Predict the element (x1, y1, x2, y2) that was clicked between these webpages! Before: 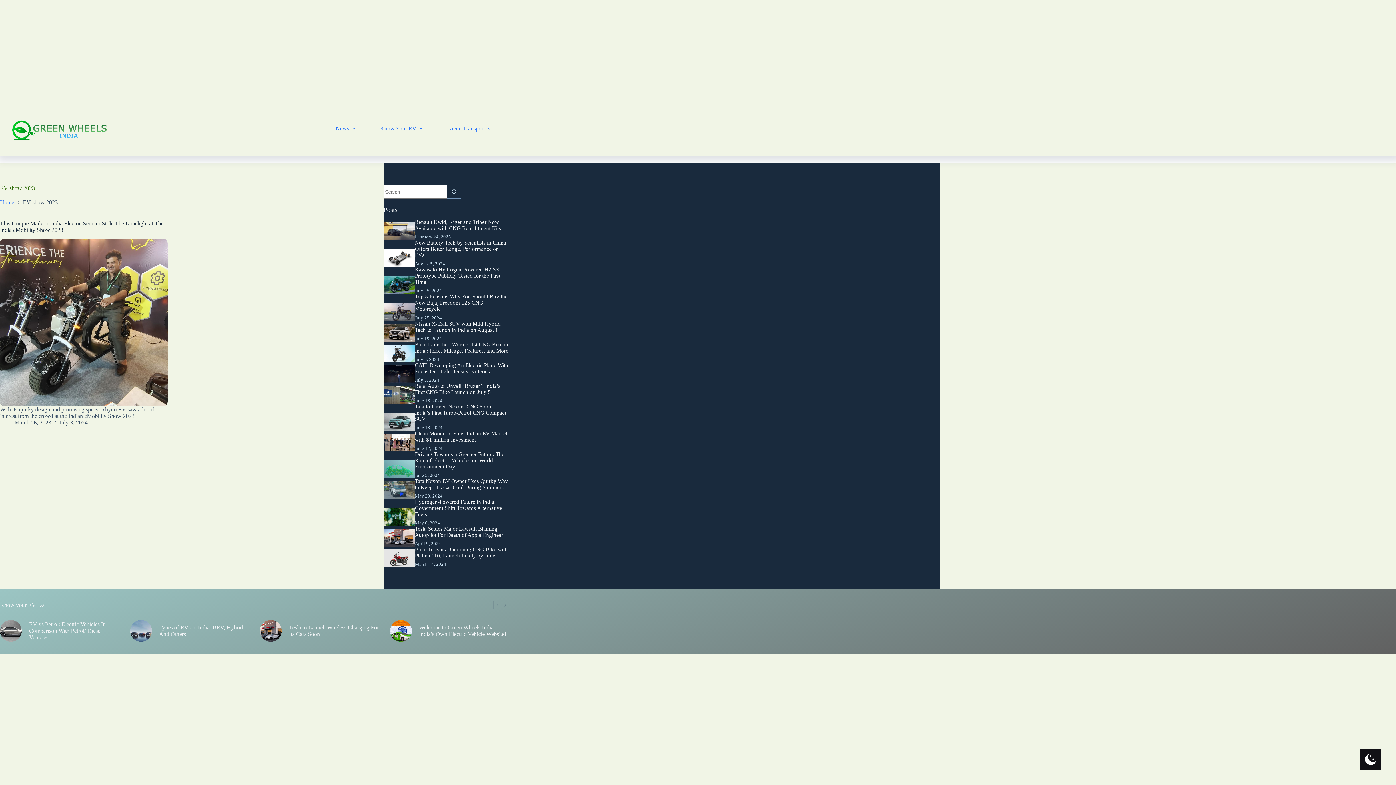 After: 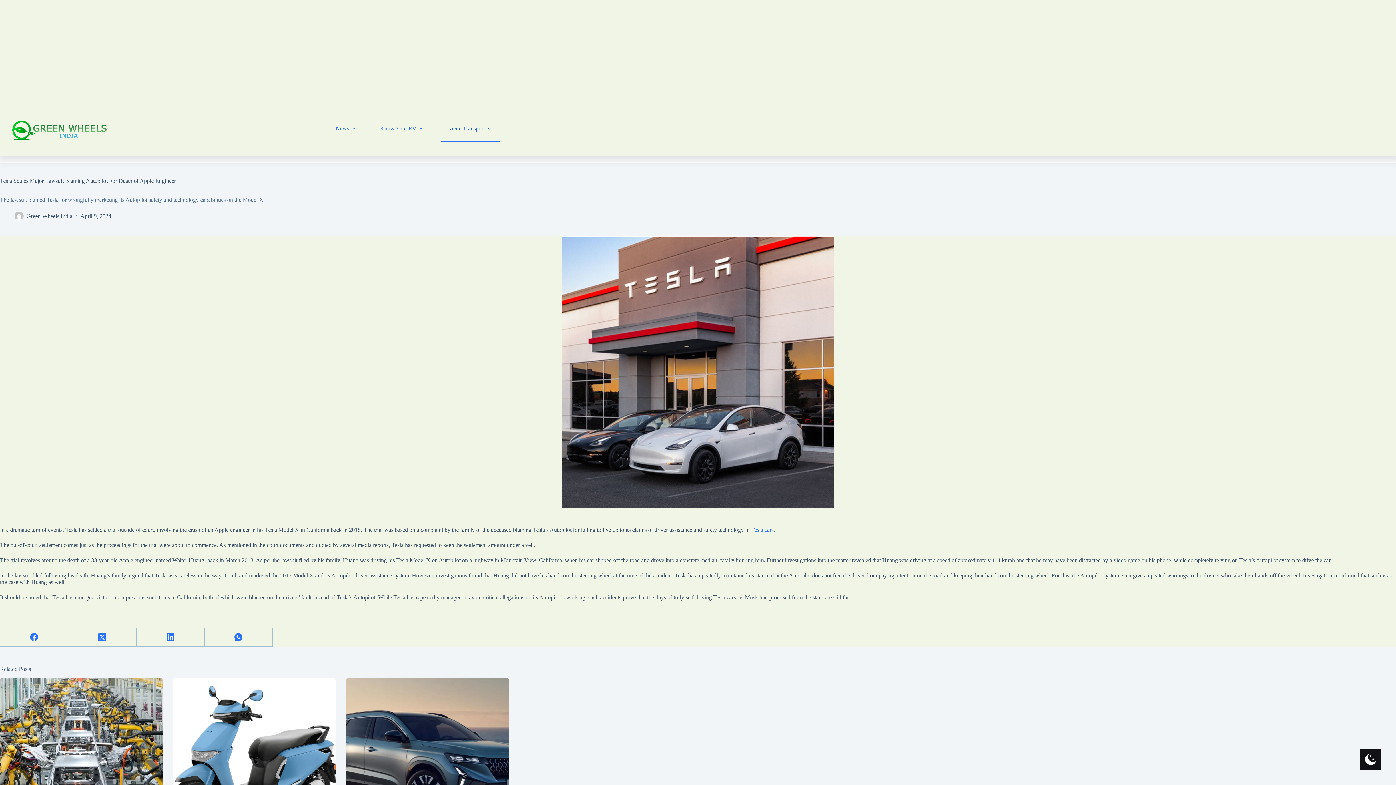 Action: bbox: (383, 529, 415, 546)